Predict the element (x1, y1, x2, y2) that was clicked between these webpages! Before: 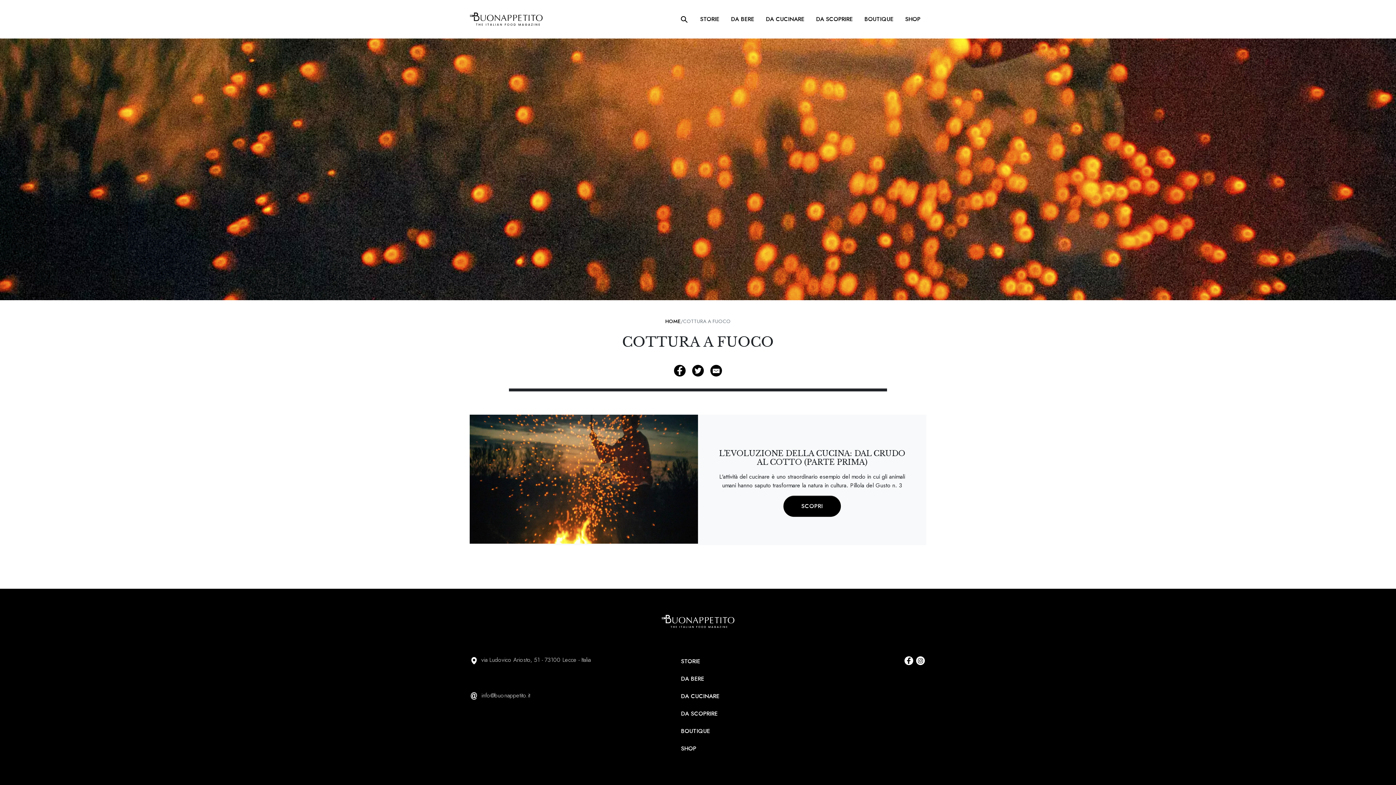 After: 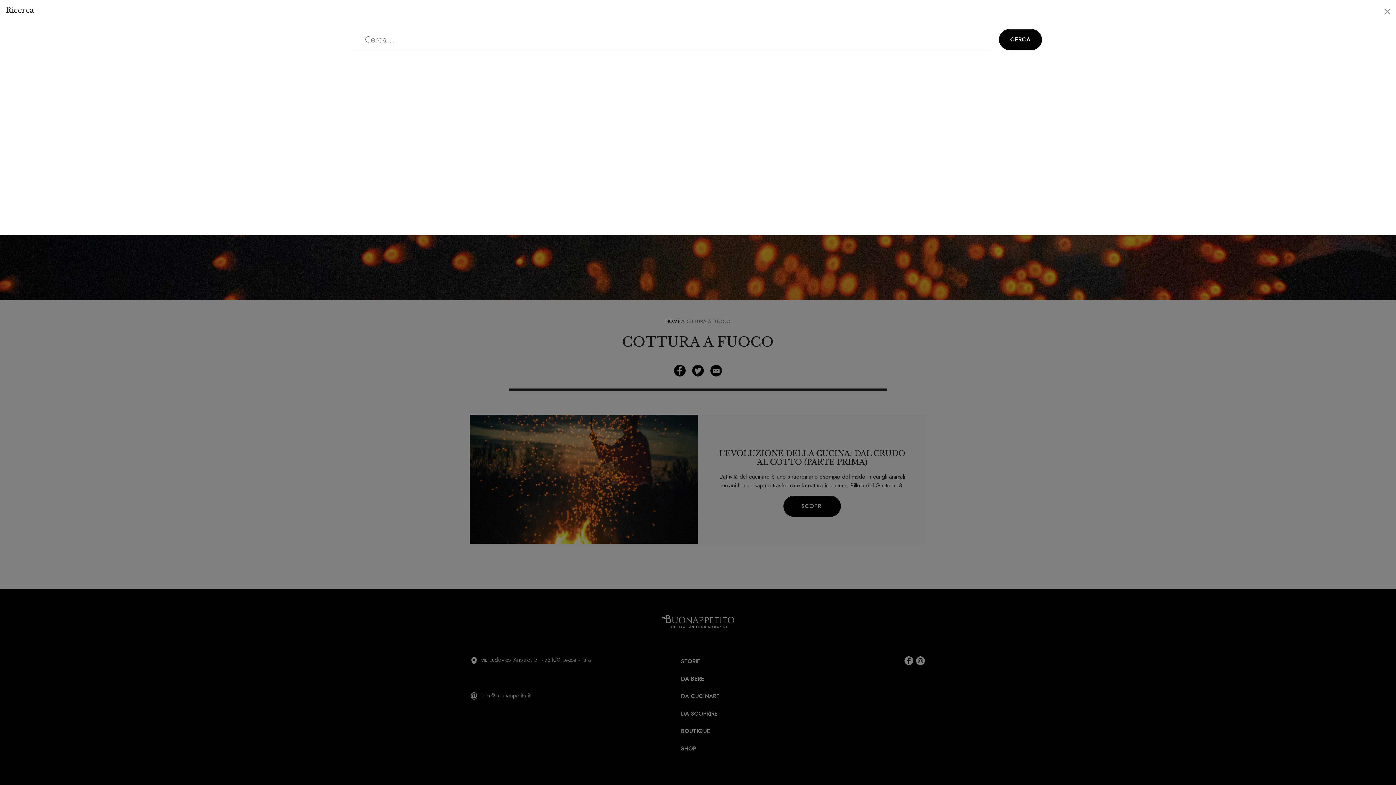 Action: bbox: (674, 5, 694, 32)